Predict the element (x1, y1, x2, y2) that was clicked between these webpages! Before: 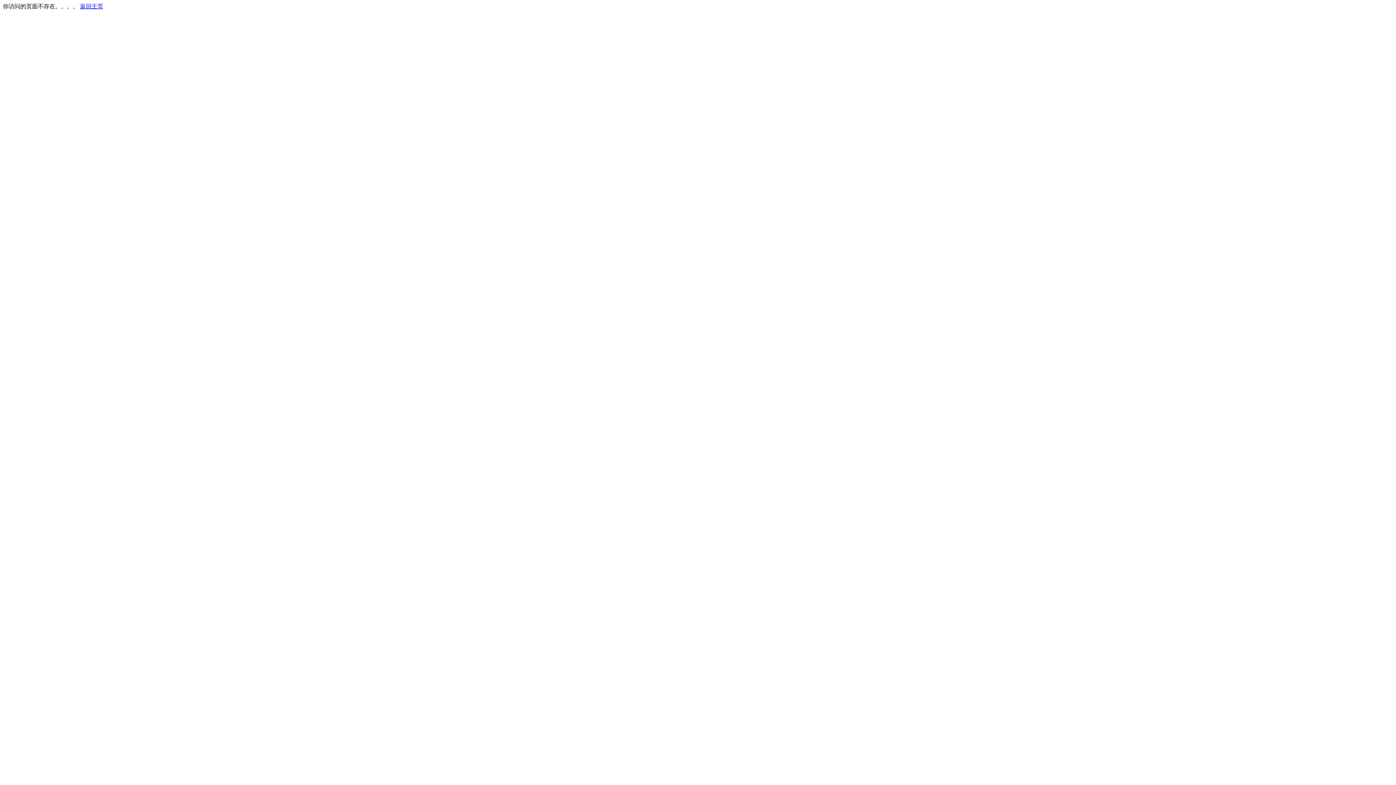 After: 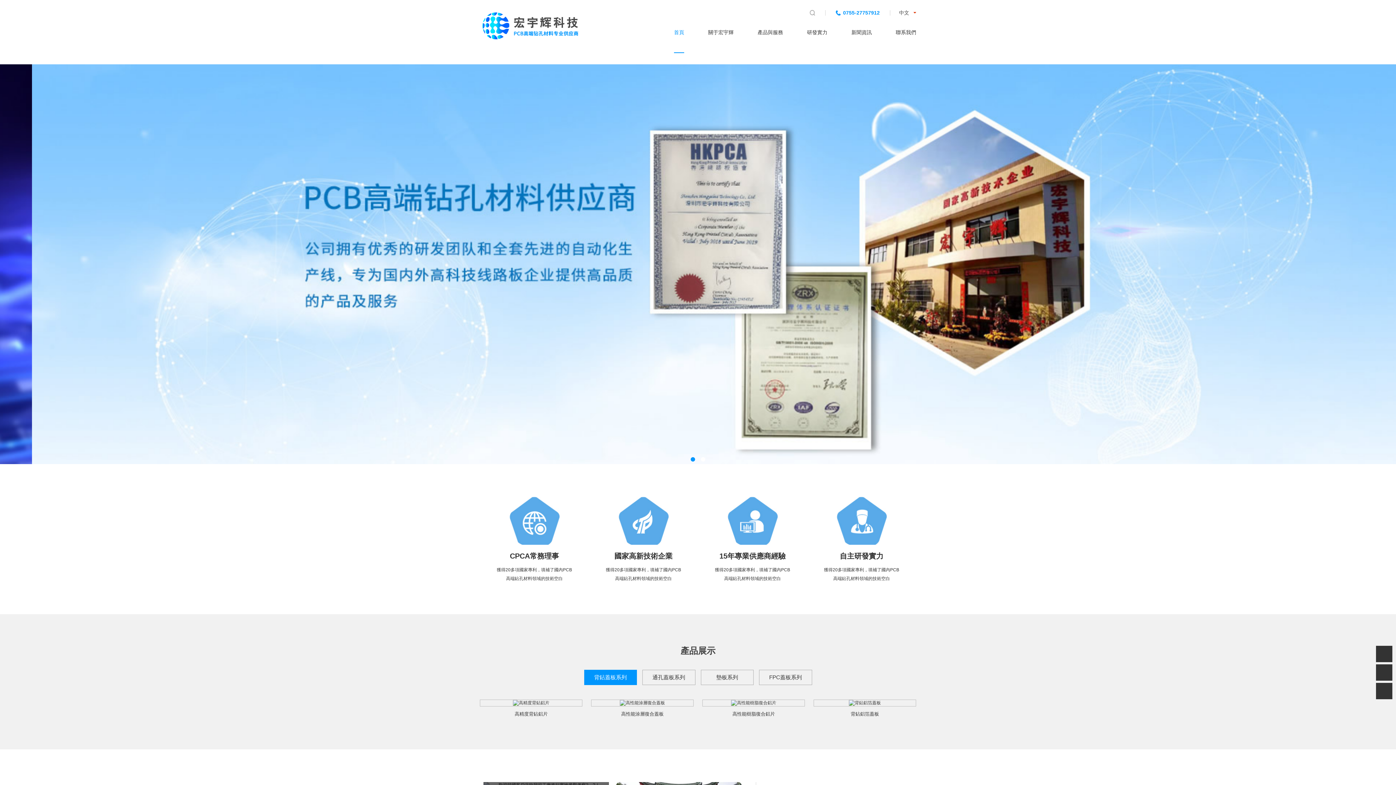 Action: bbox: (80, 3, 103, 9) label: 返回主页